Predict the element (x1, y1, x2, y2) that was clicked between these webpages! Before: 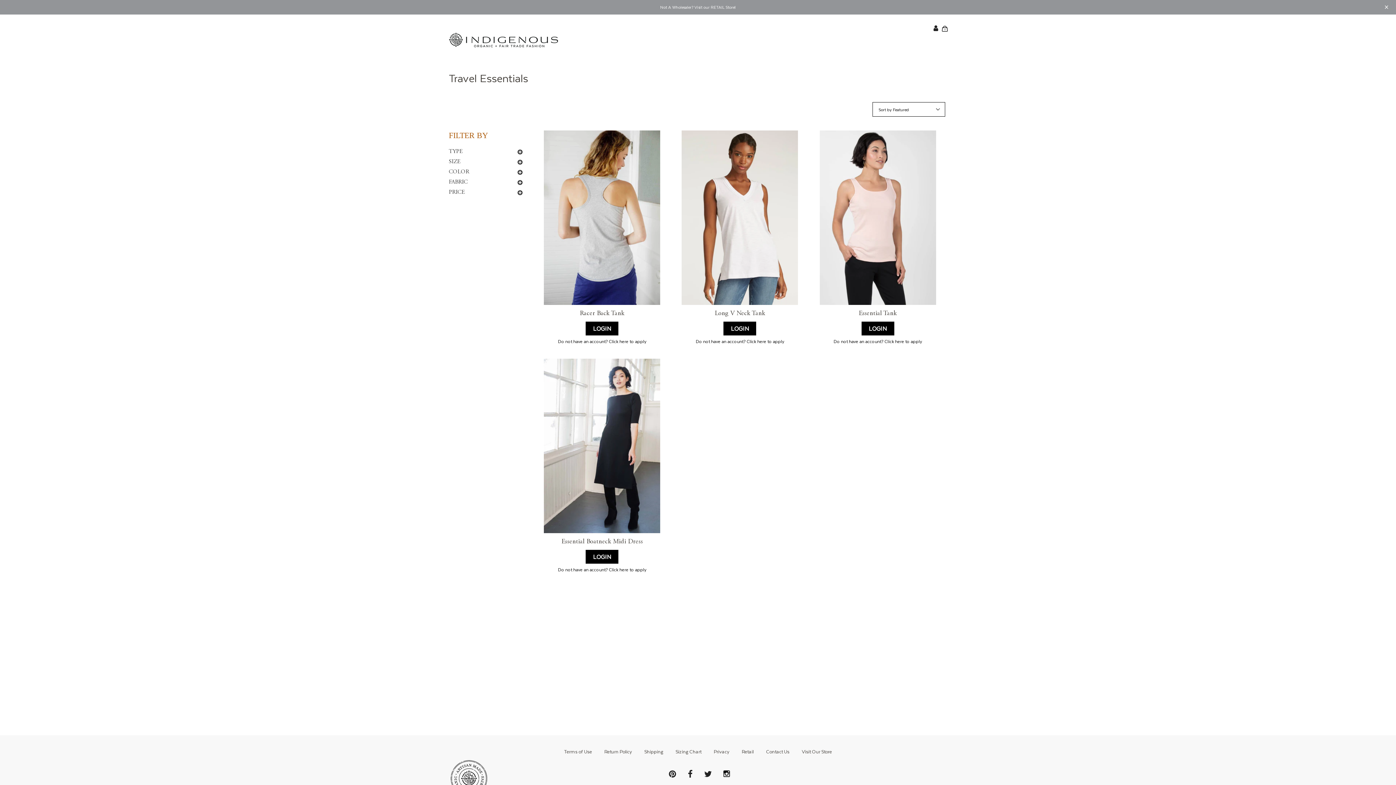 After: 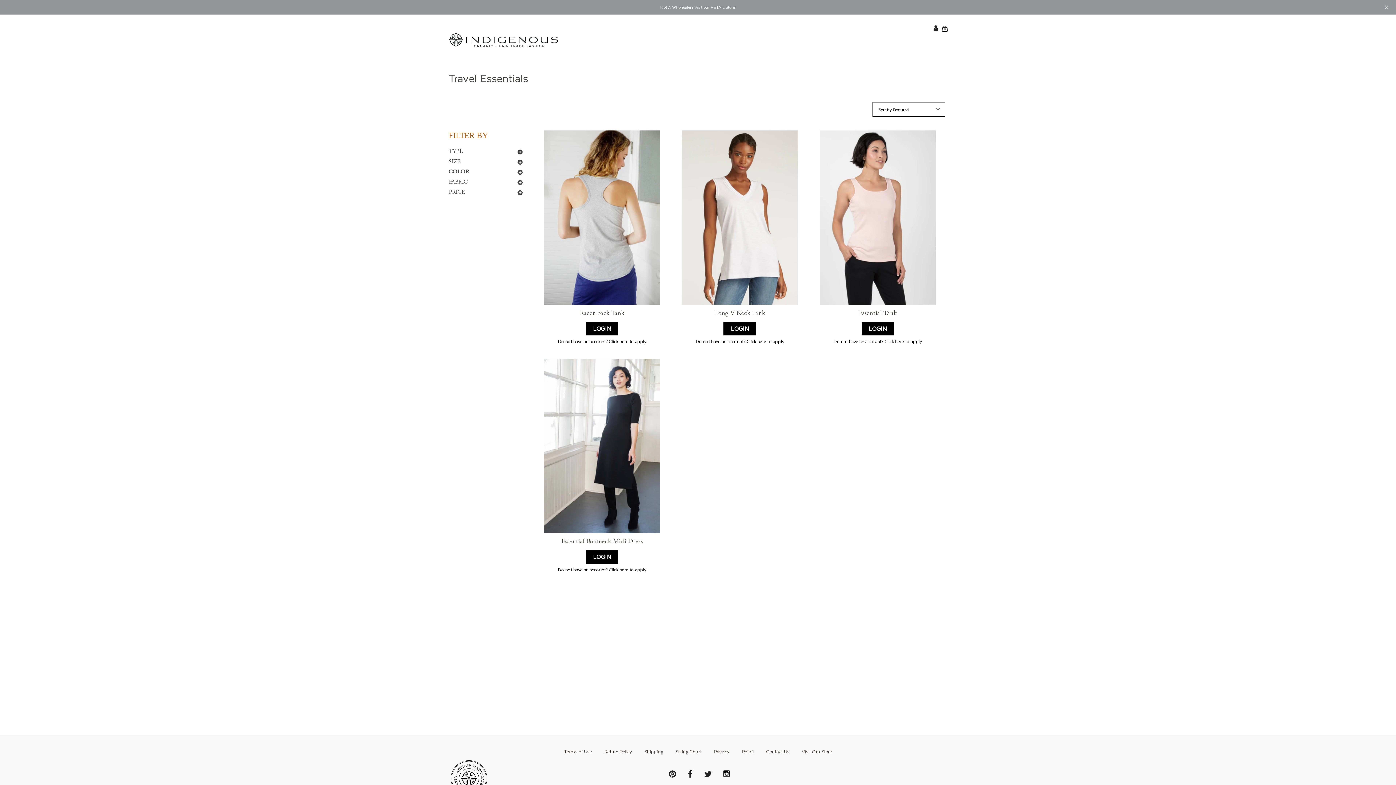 Action: bbox: (688, 768, 692, 780)